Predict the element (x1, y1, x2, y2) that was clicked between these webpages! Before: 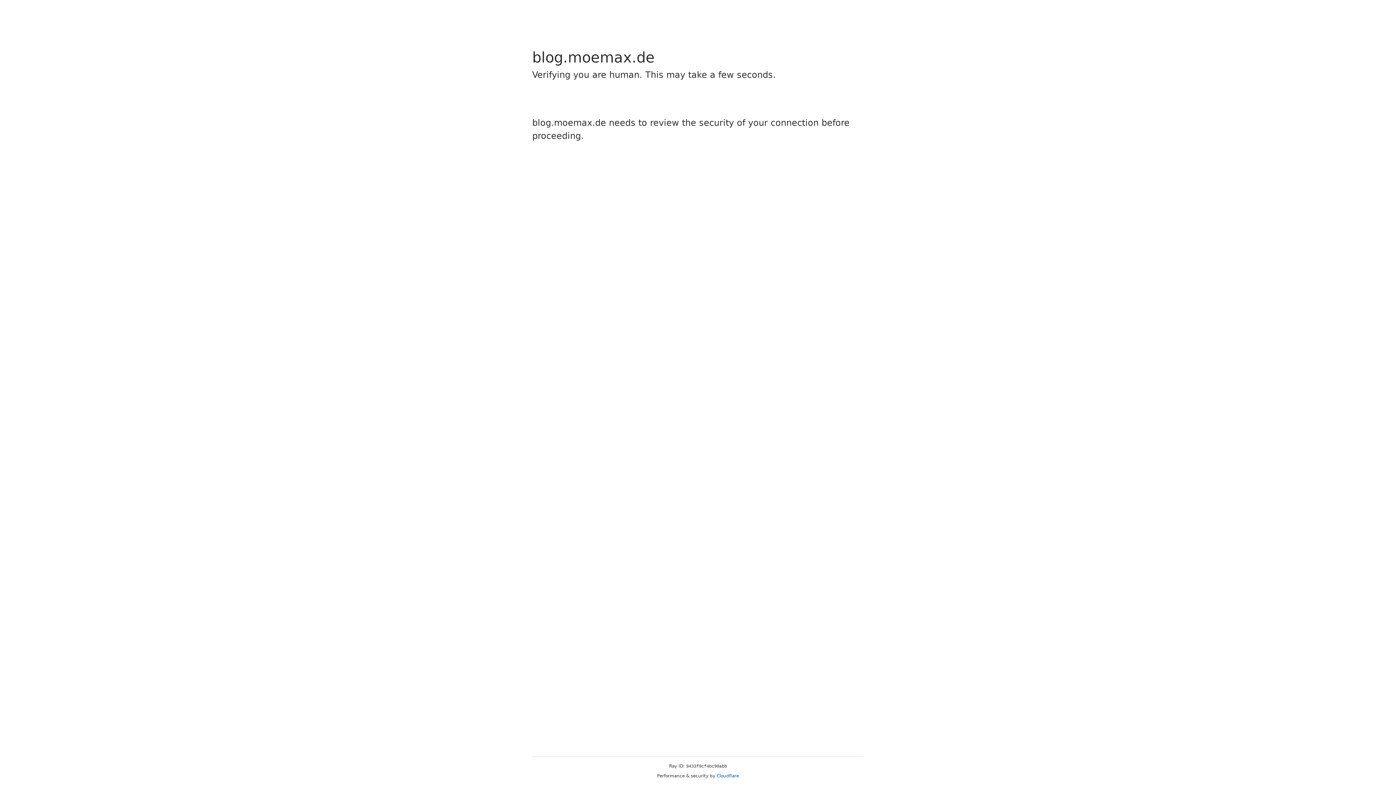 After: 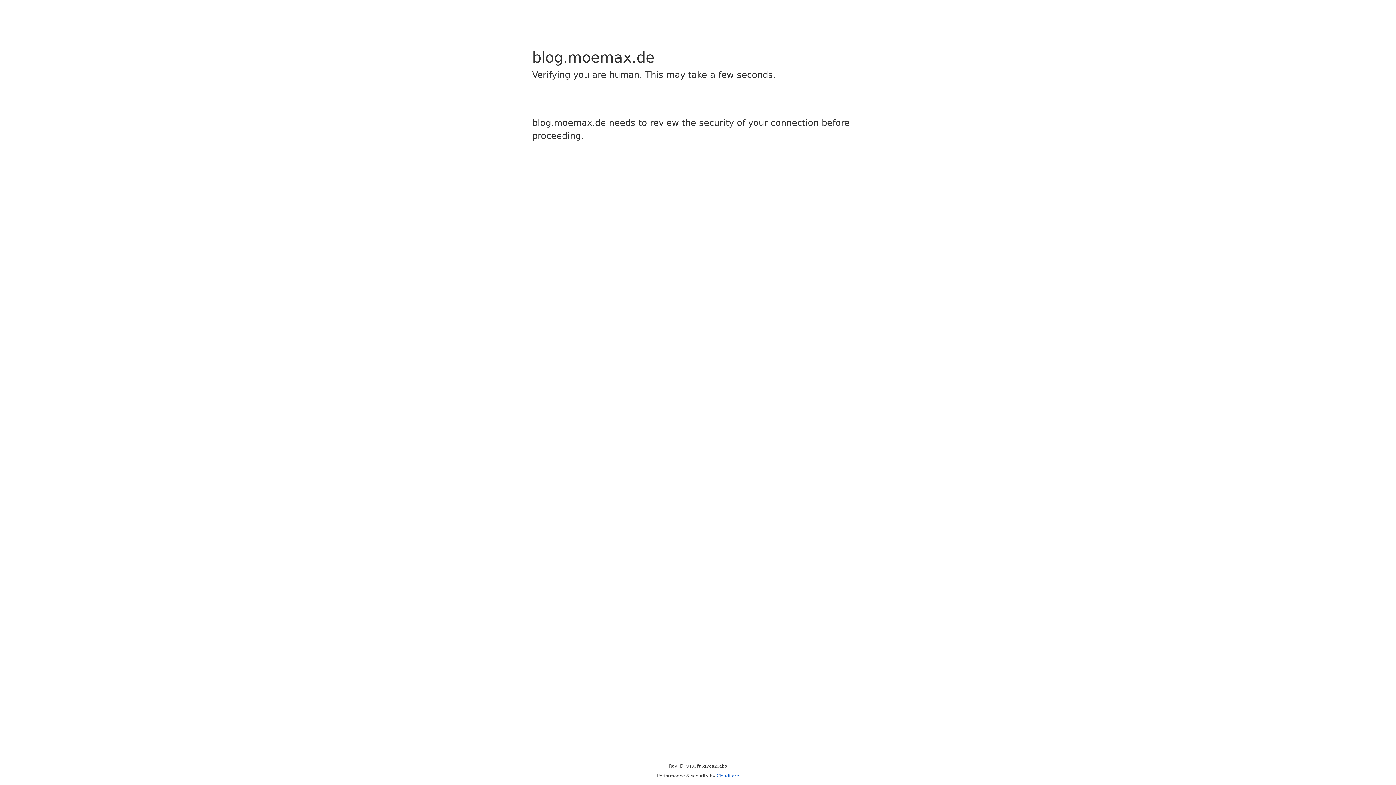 Action: bbox: (716, 773, 739, 778) label: Cloudflare